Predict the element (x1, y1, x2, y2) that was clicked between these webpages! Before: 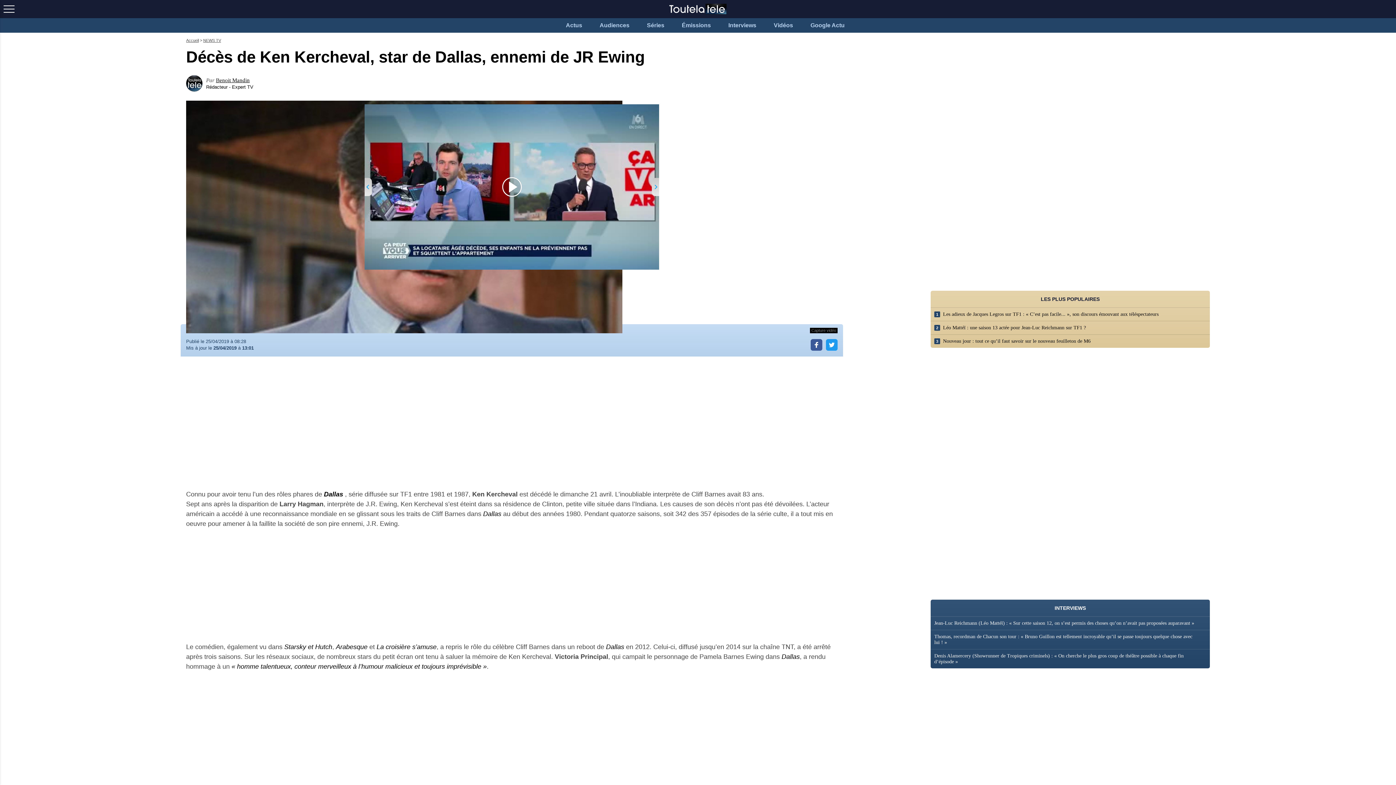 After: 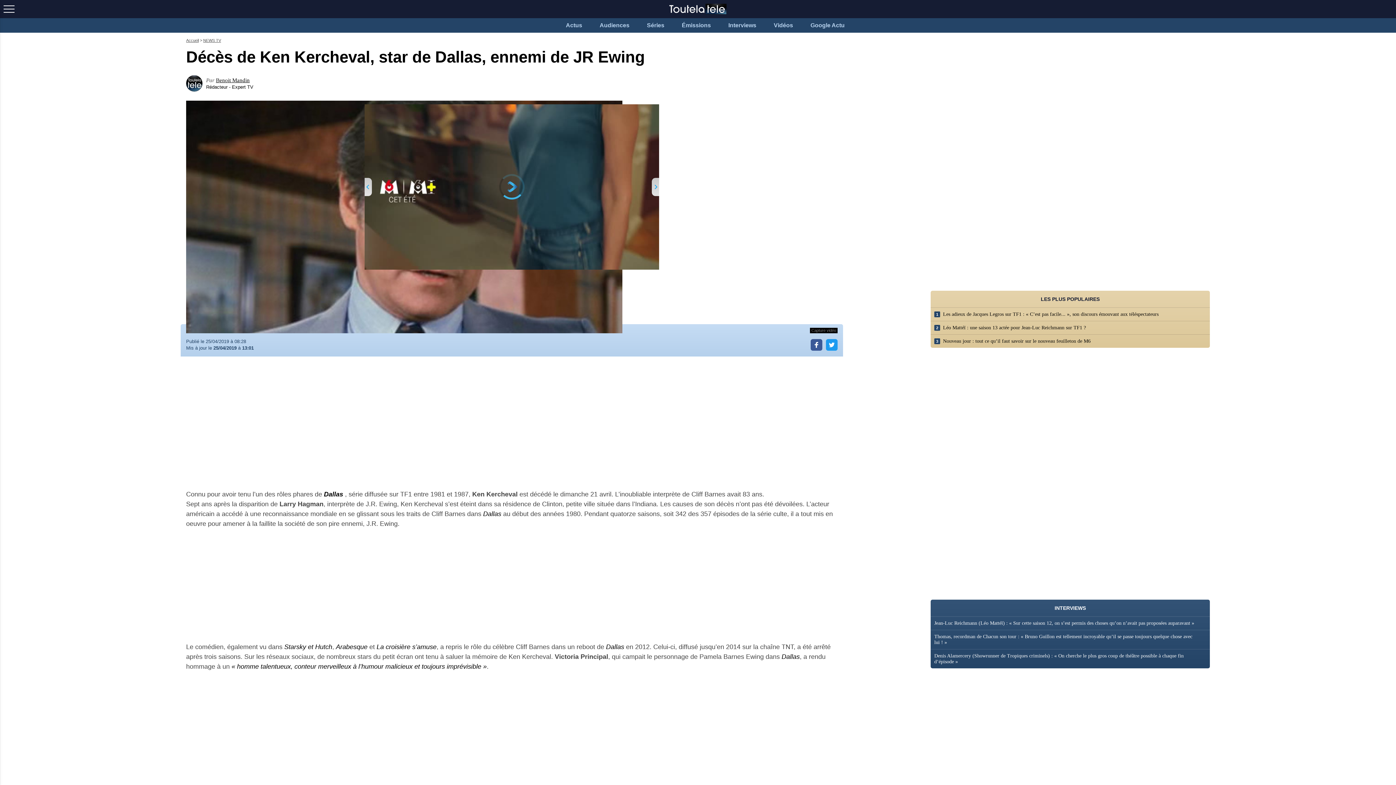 Action: label: facebook bbox: (810, 339, 822, 350)